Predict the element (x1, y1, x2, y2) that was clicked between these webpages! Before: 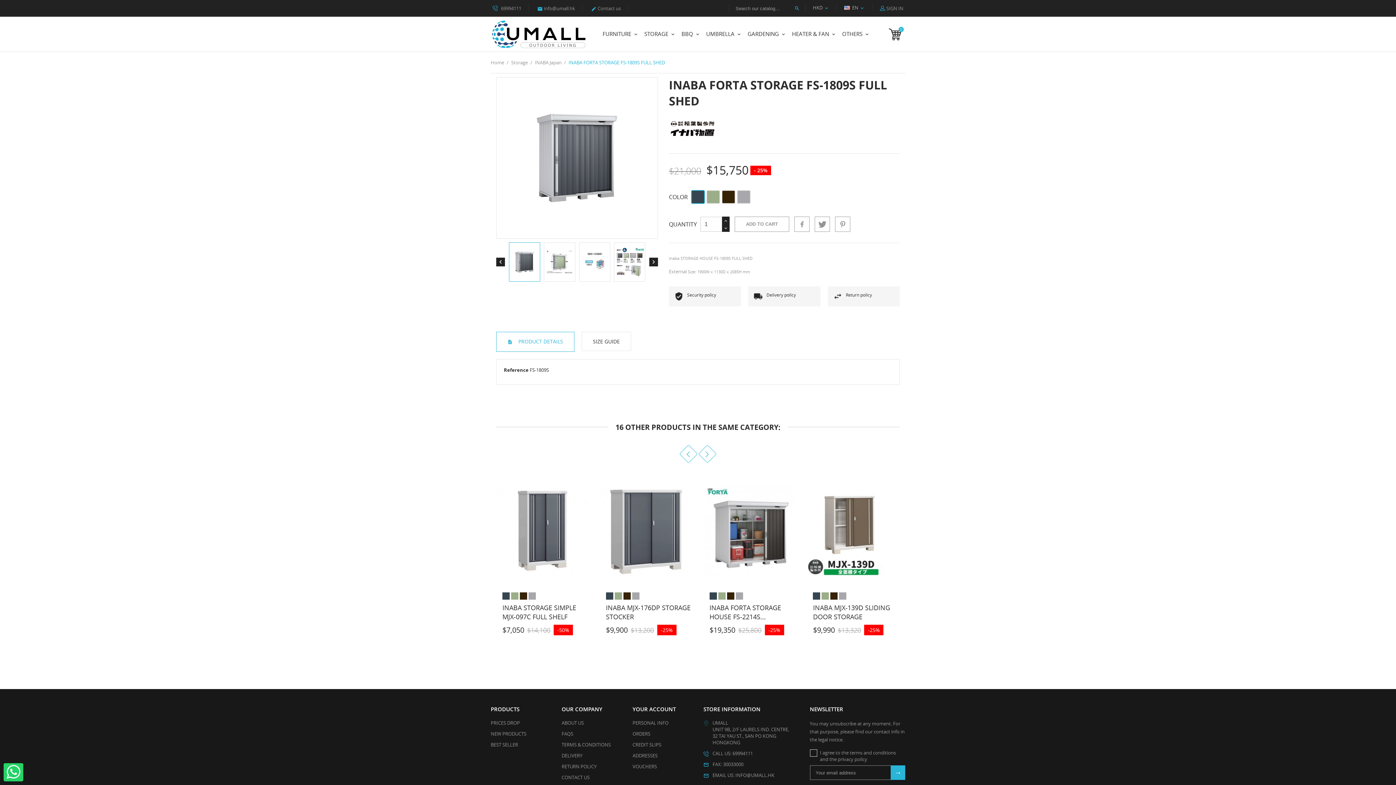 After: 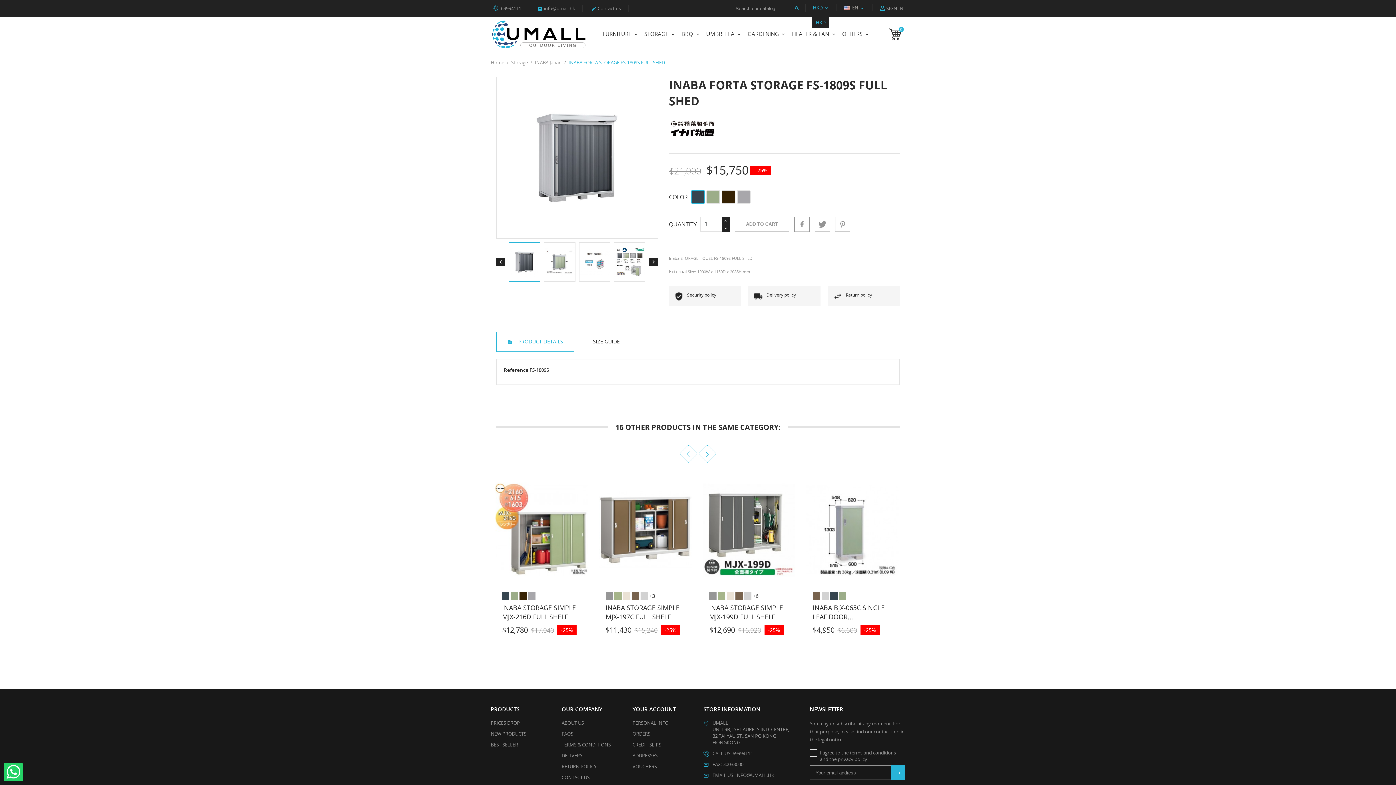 Action: label:  bbox: (824, 4, 829, 10)